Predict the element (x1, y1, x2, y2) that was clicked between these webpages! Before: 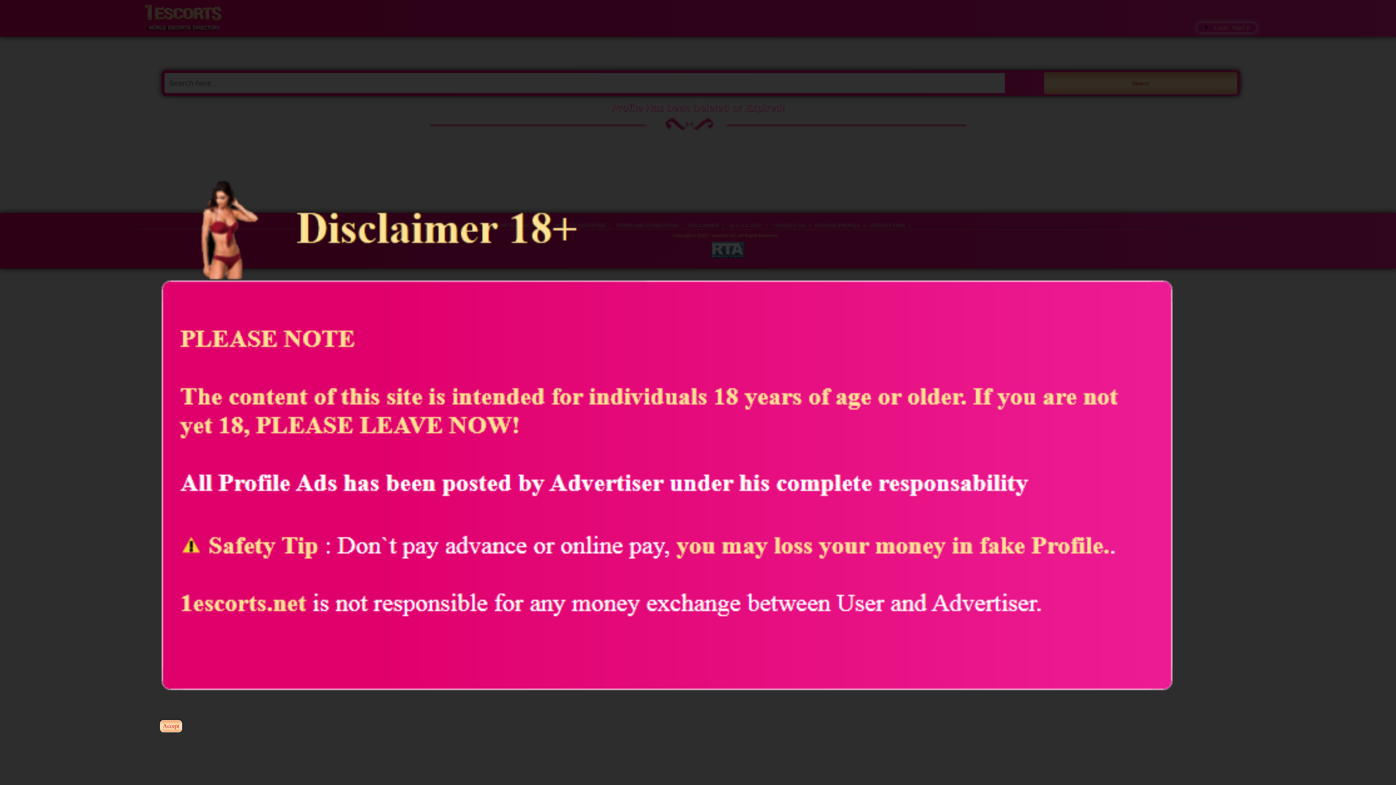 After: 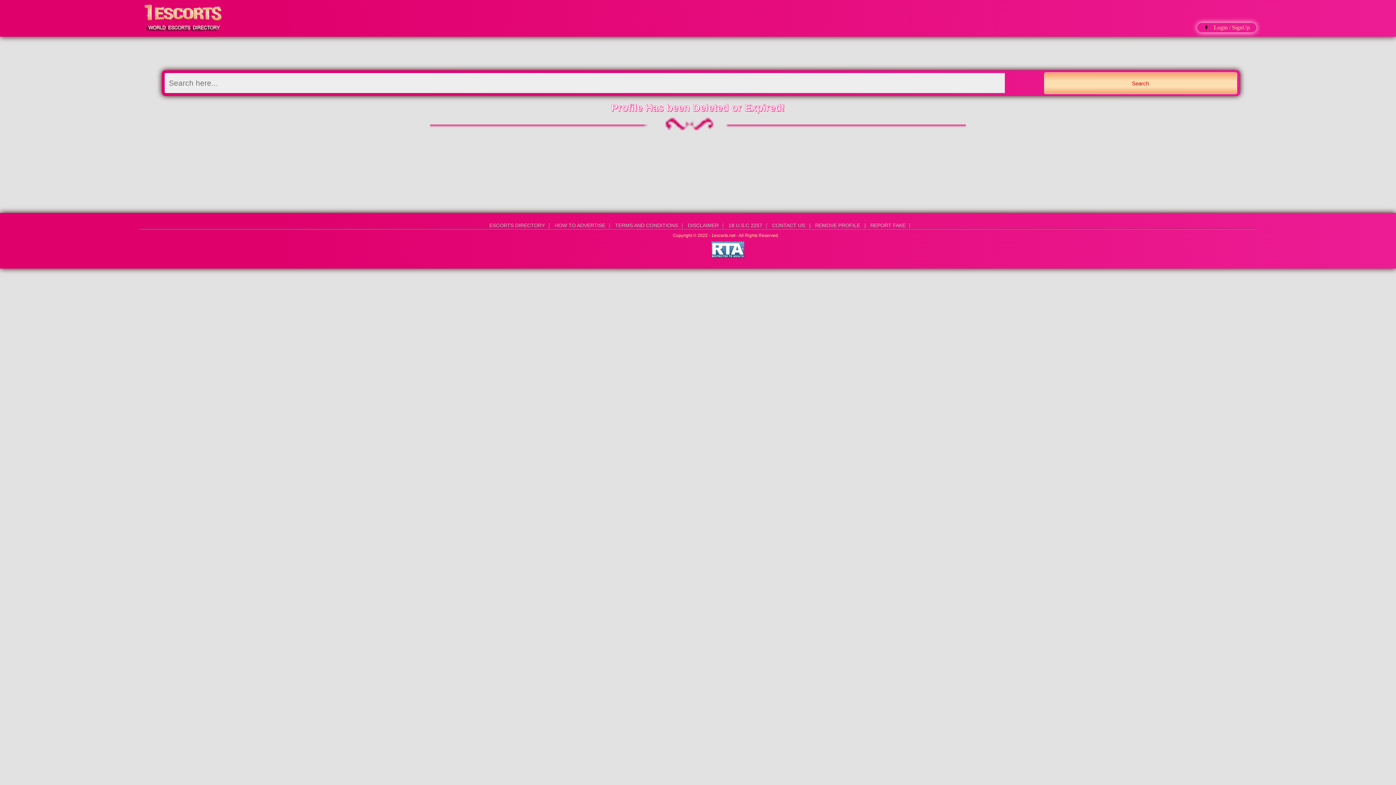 Action: bbox: (160, 720, 182, 732) label: Accept